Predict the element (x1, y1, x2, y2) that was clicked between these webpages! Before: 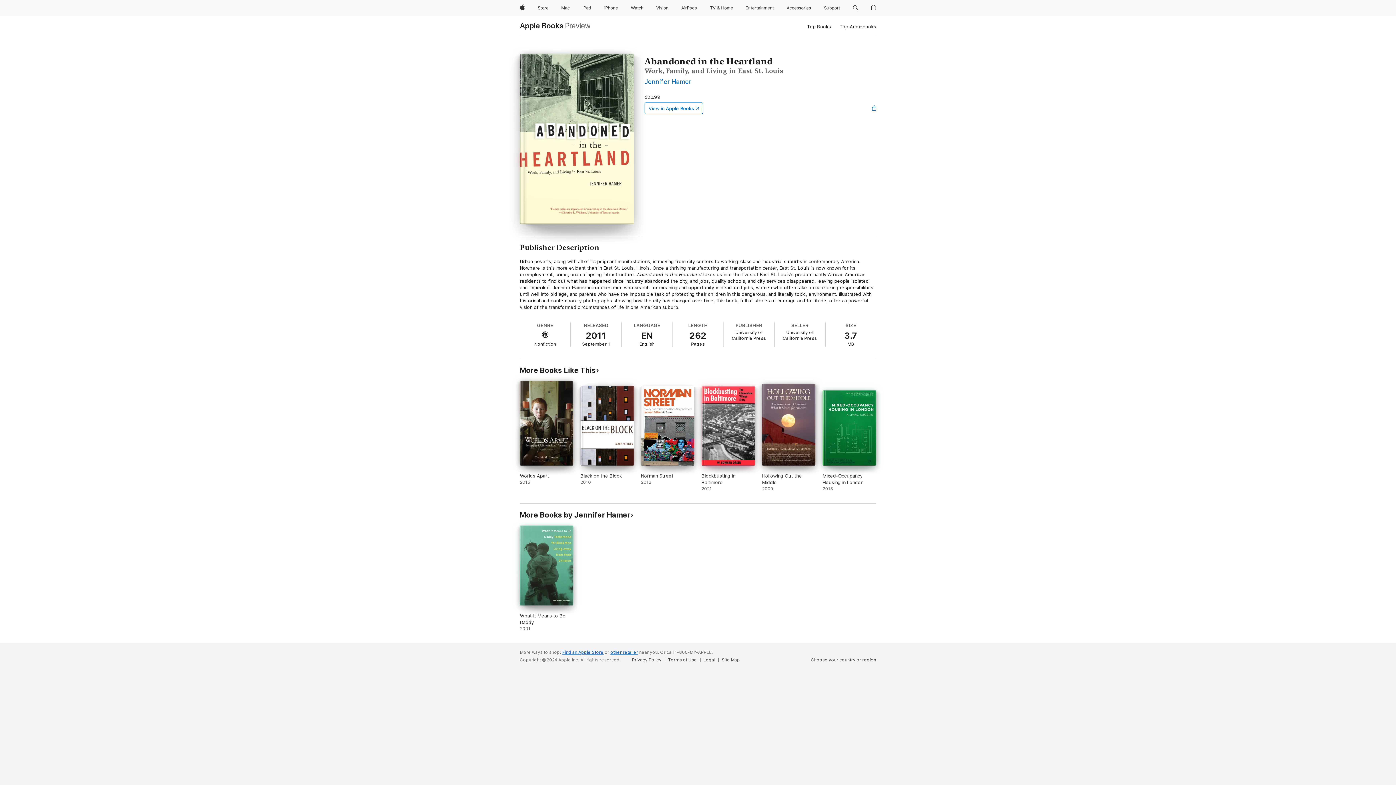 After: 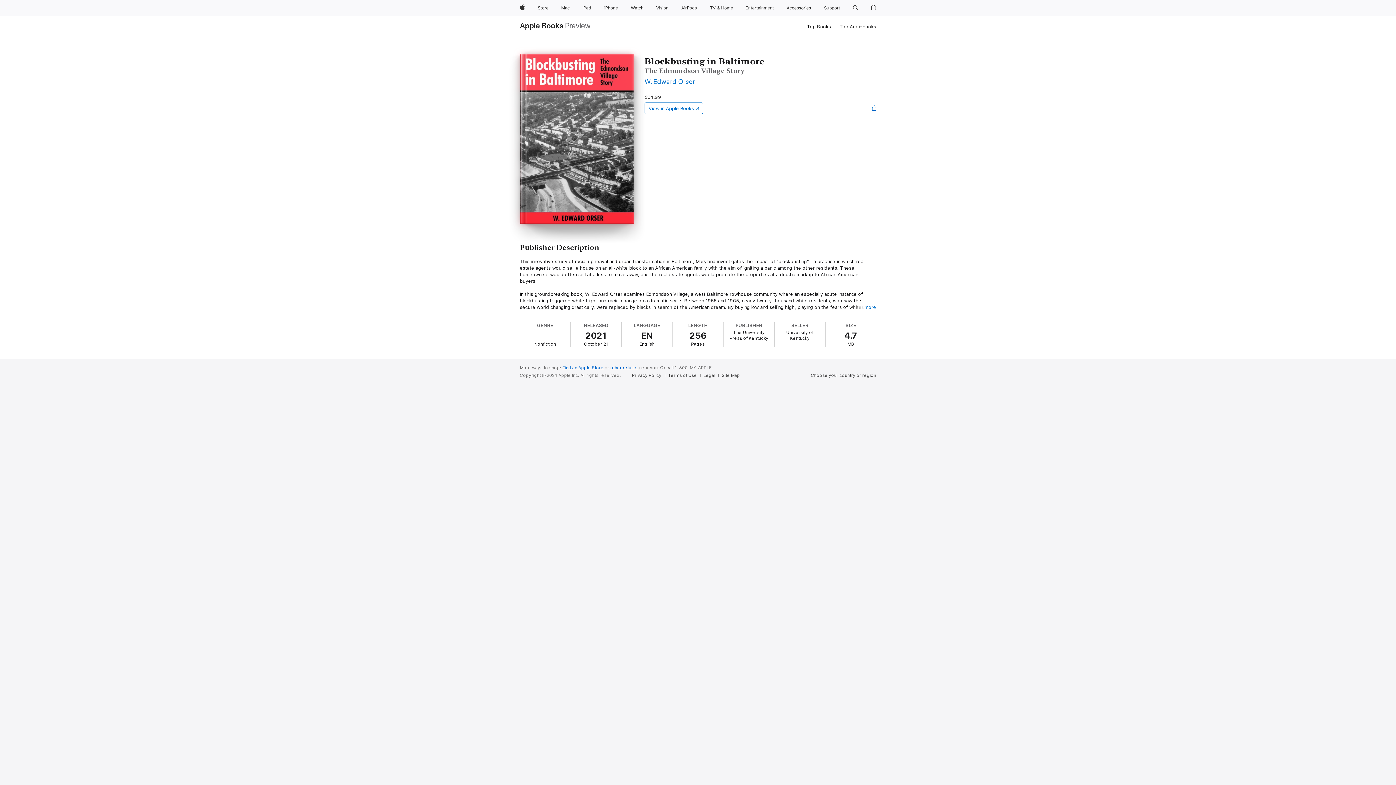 Action: bbox: (701, 386, 755, 492) label: Blockbusting in Baltimore. 2021.